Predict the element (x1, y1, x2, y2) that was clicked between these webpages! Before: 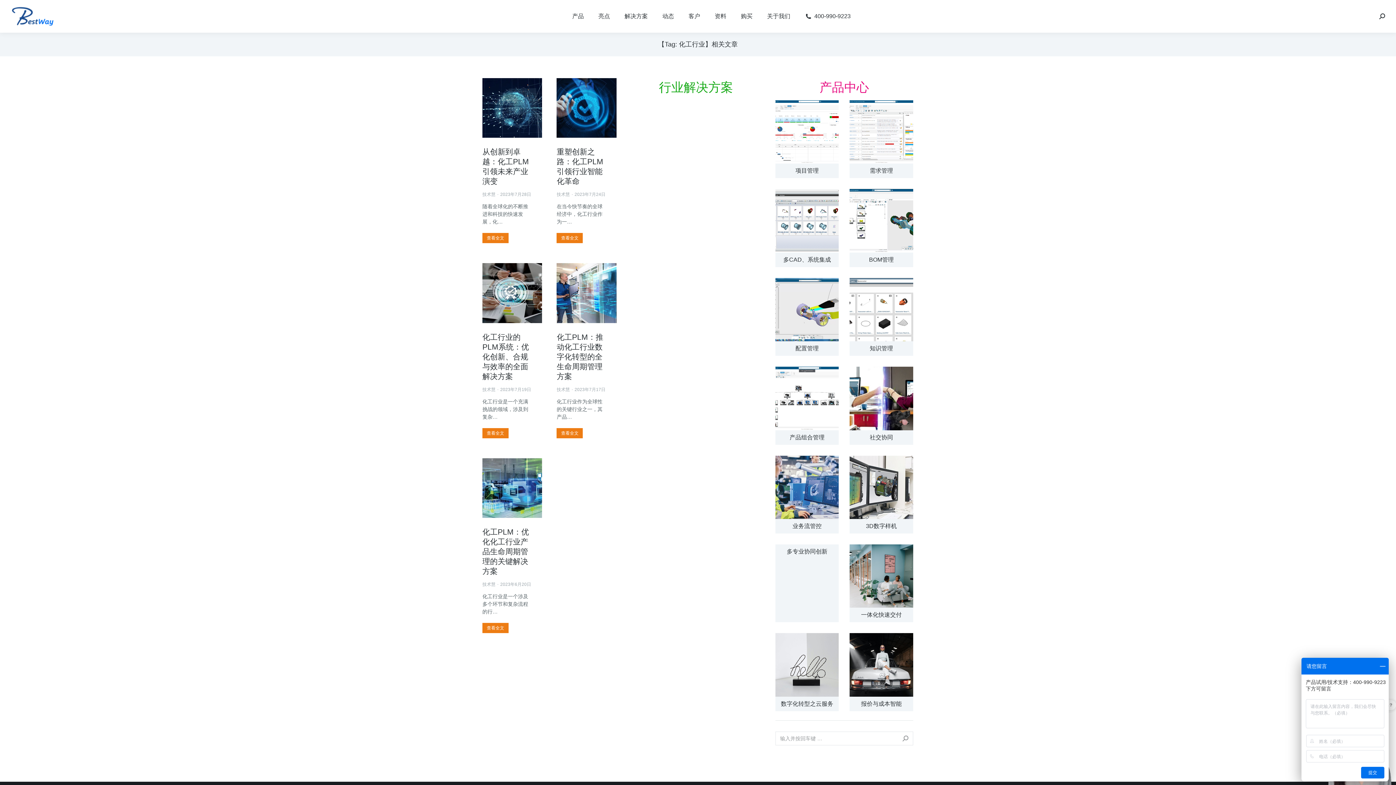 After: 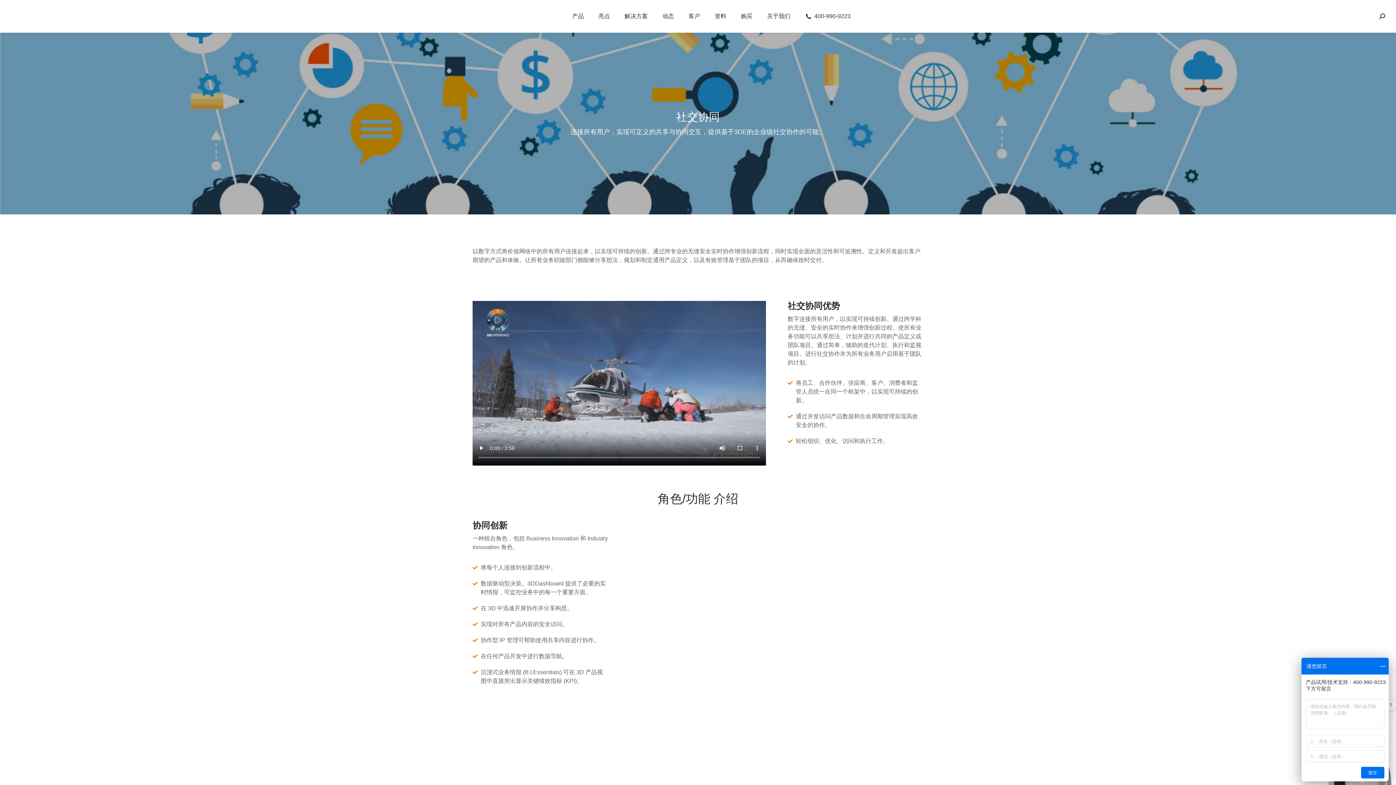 Action: bbox: (870, 434, 893, 440) label: 社交协同